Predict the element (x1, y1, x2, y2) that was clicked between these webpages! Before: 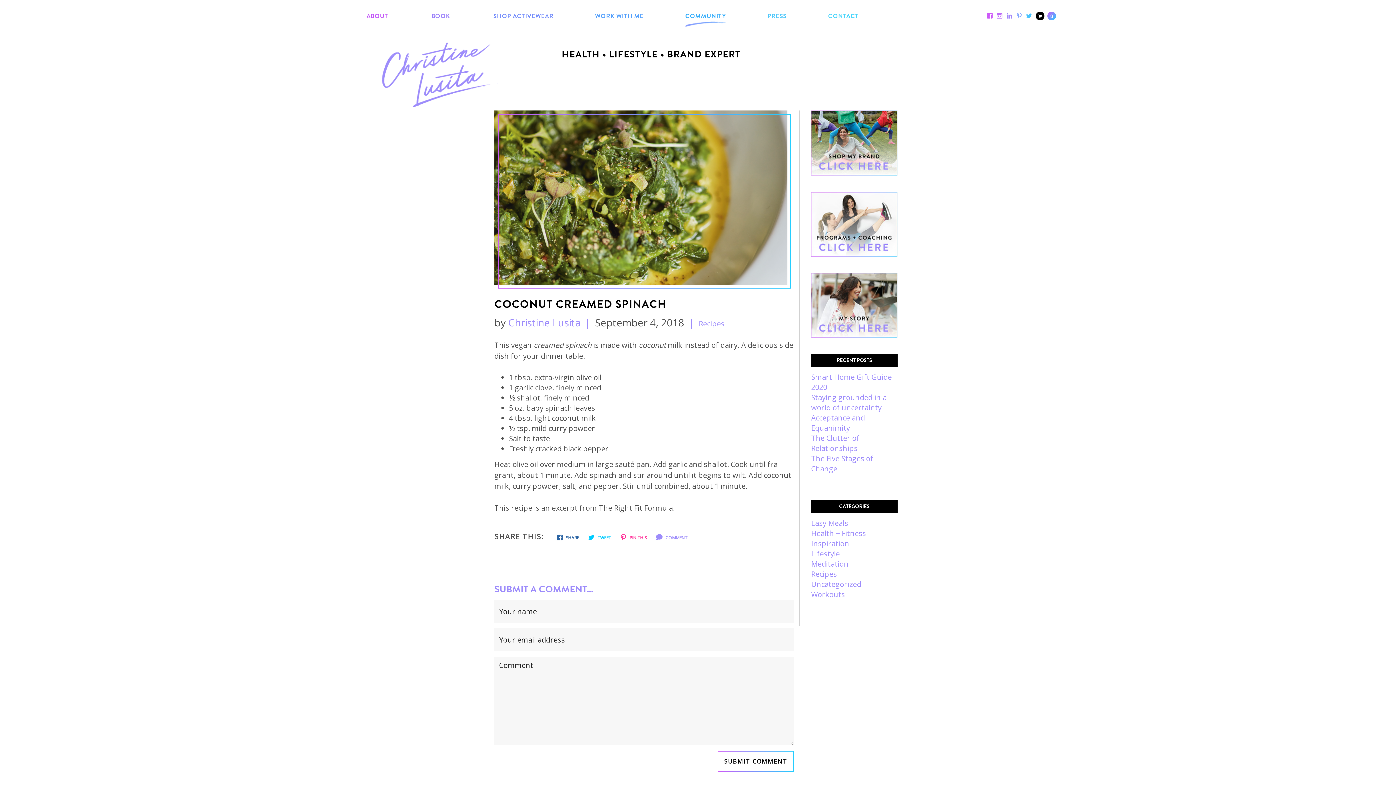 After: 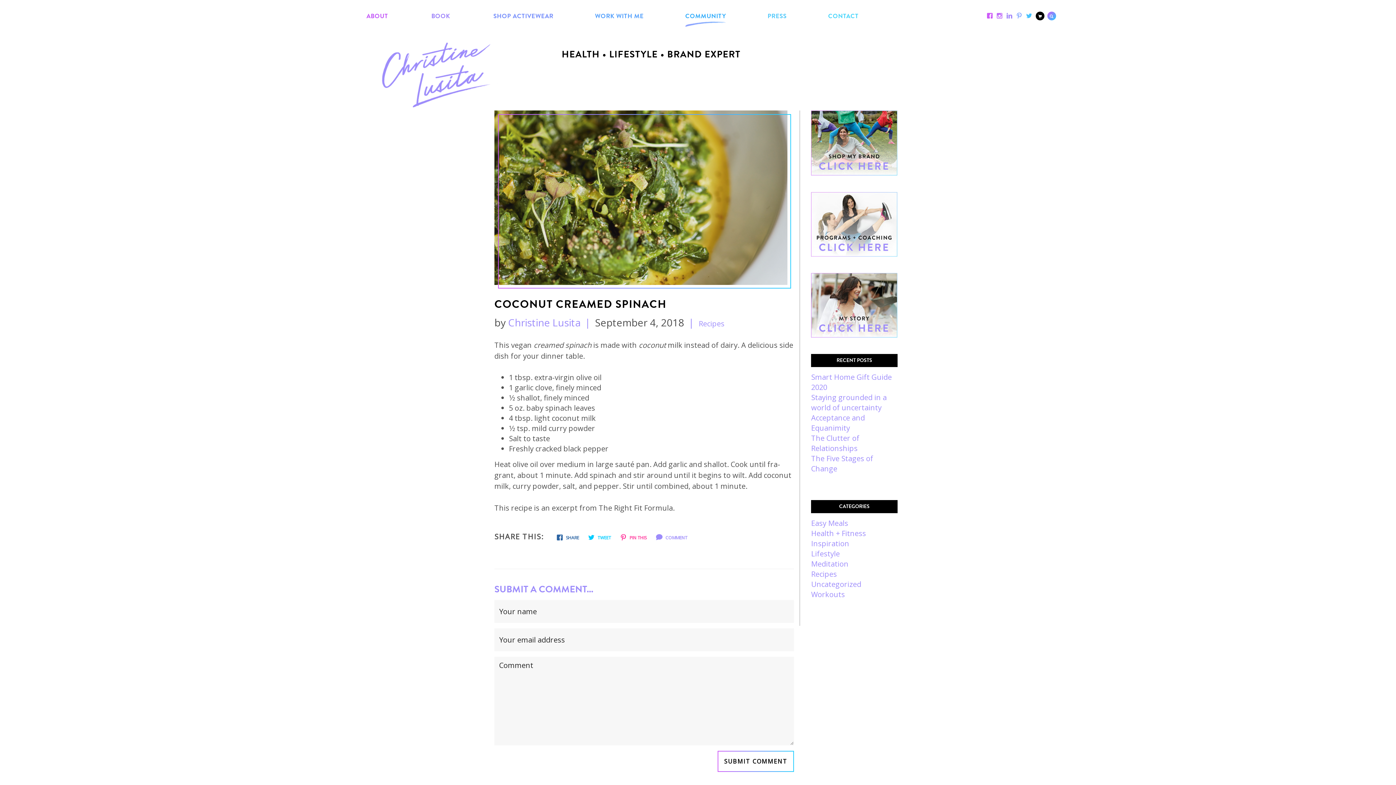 Action: bbox: (986, 10, 996, 21) label: Facebook